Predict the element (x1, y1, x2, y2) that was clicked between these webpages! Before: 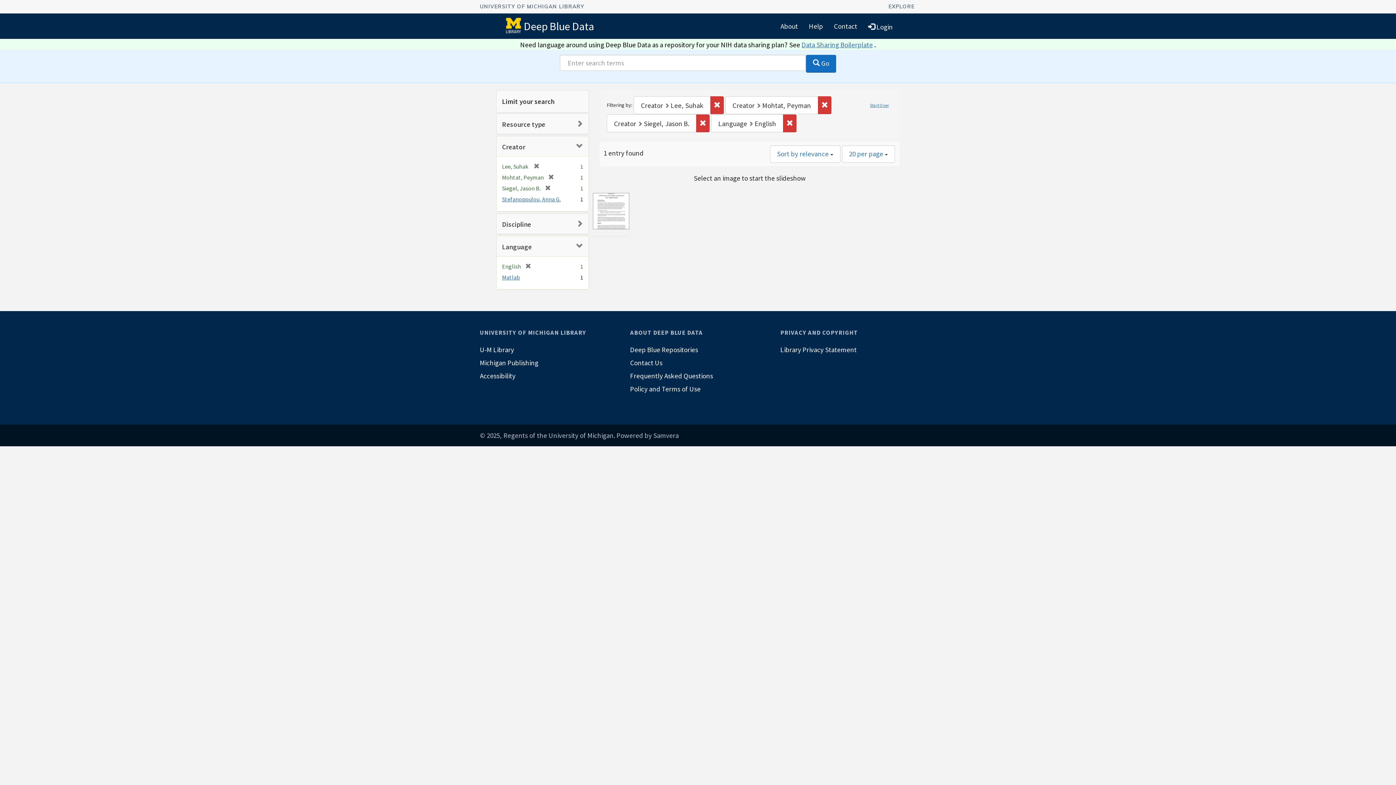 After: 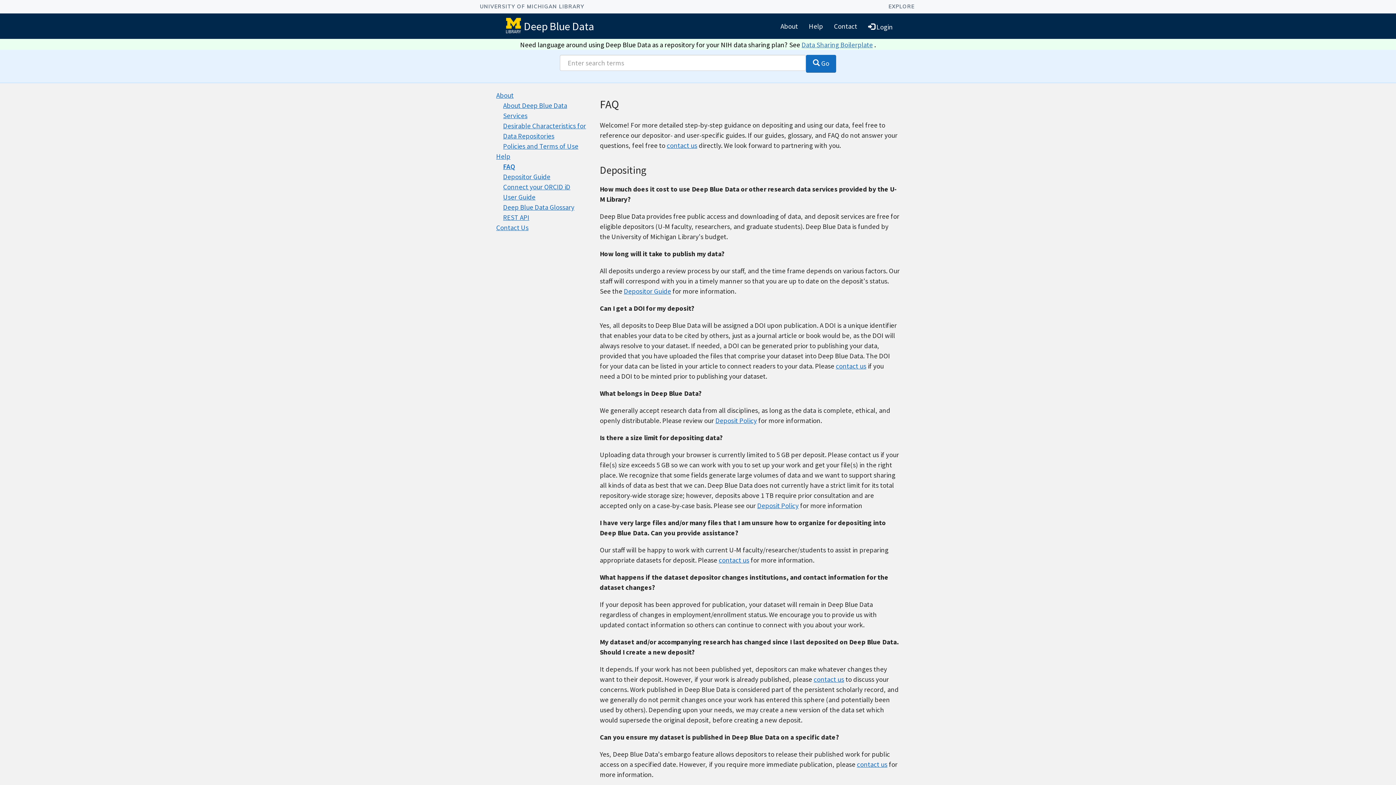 Action: label: Frequently Asked Questions bbox: (630, 369, 766, 382)